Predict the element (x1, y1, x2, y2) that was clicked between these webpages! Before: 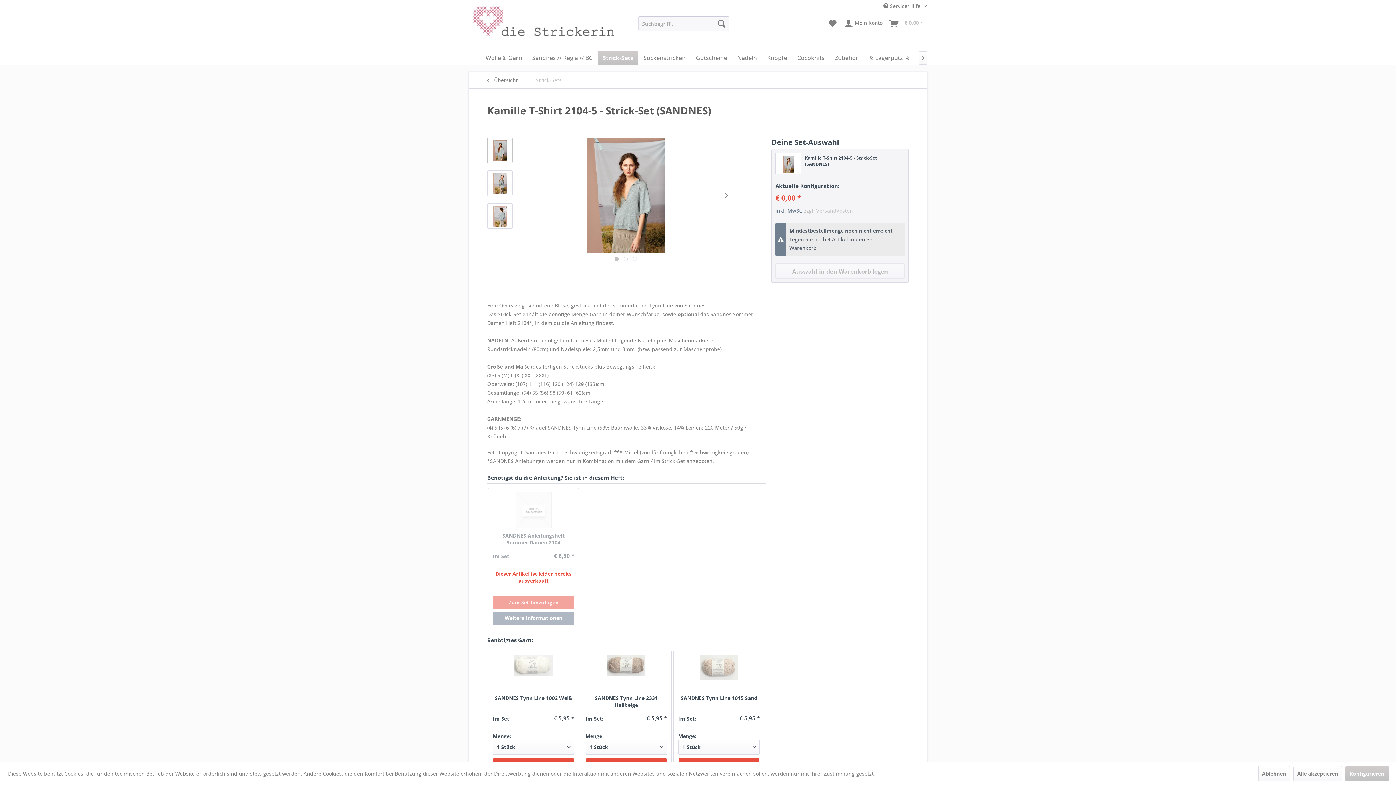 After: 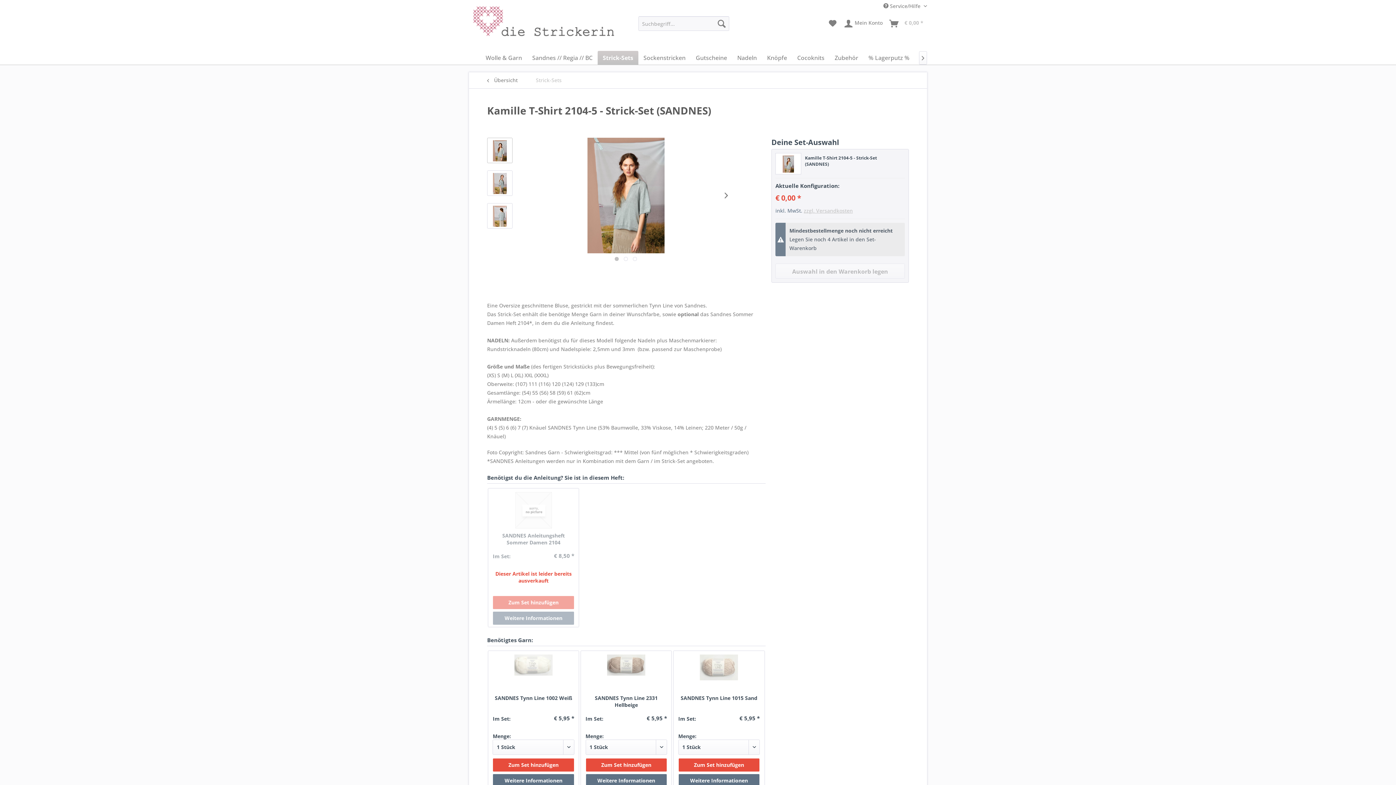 Action: label: Alle akzeptieren bbox: (1293, 766, 1342, 781)